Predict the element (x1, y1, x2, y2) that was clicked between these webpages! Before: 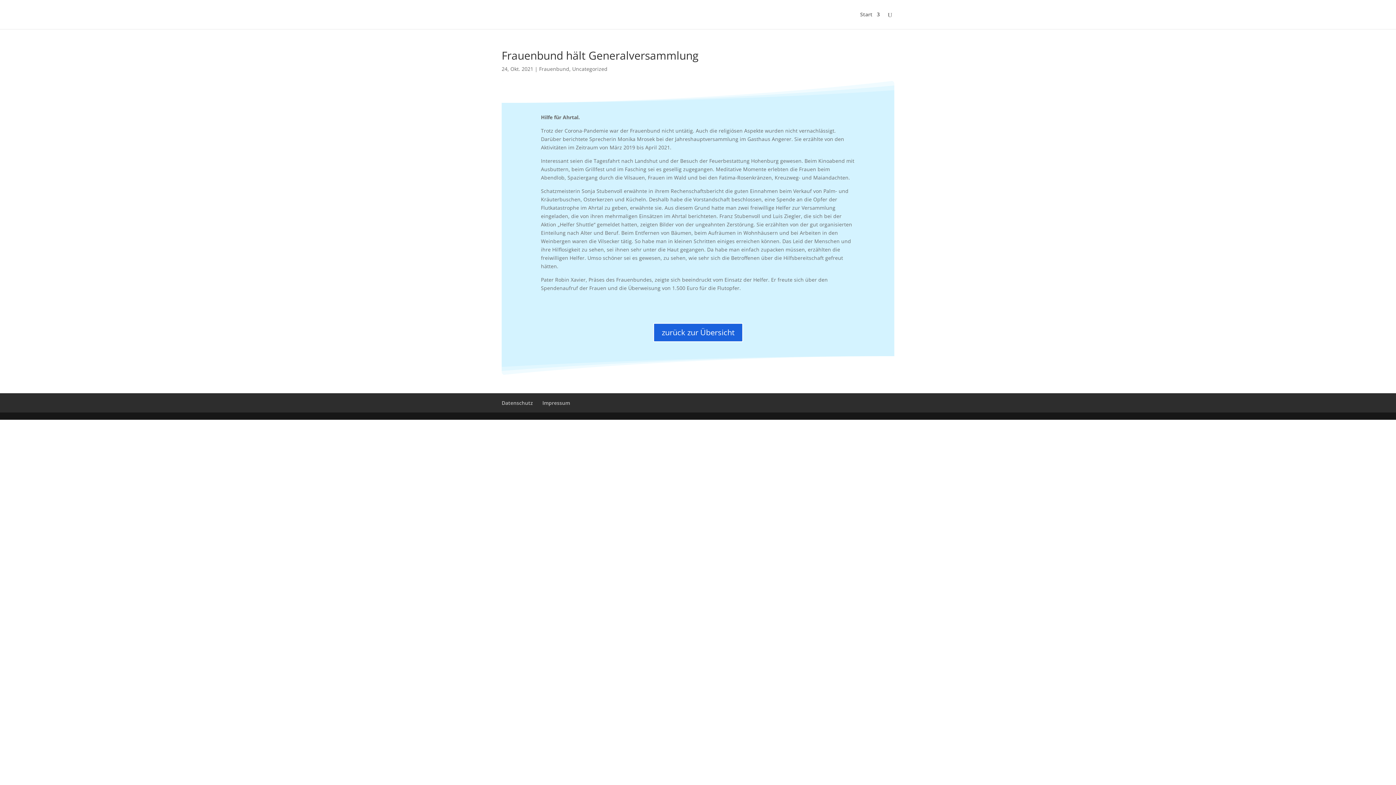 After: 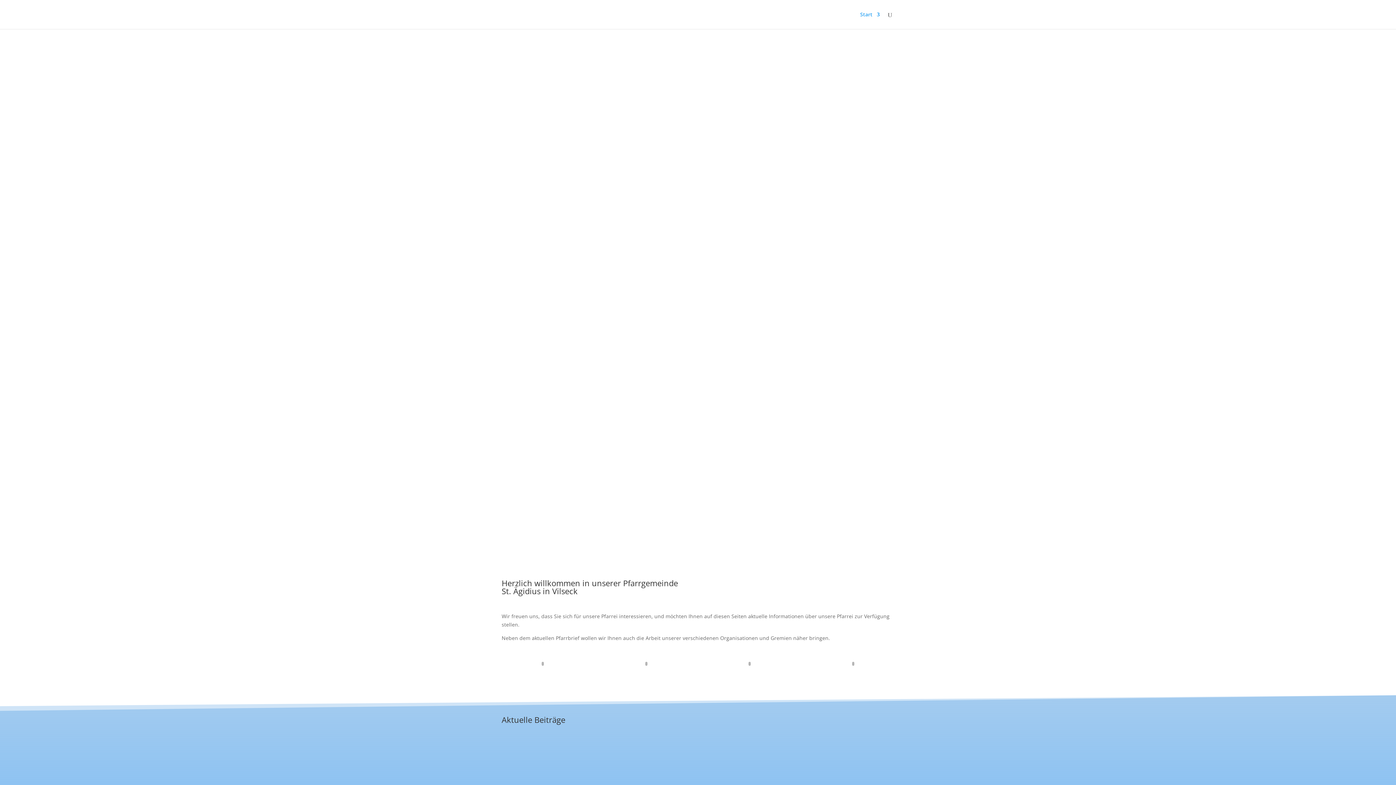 Action: bbox: (860, 12, 880, 29) label: Start